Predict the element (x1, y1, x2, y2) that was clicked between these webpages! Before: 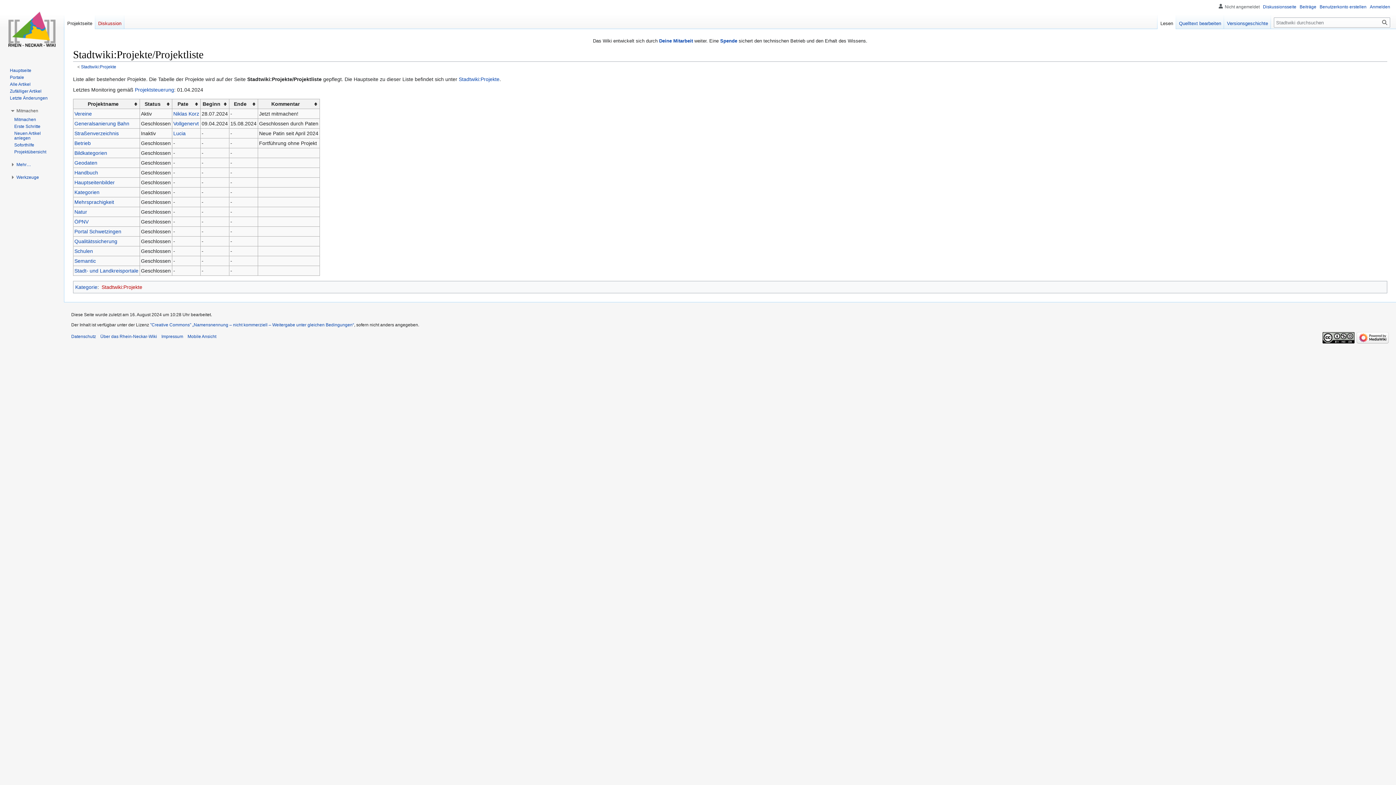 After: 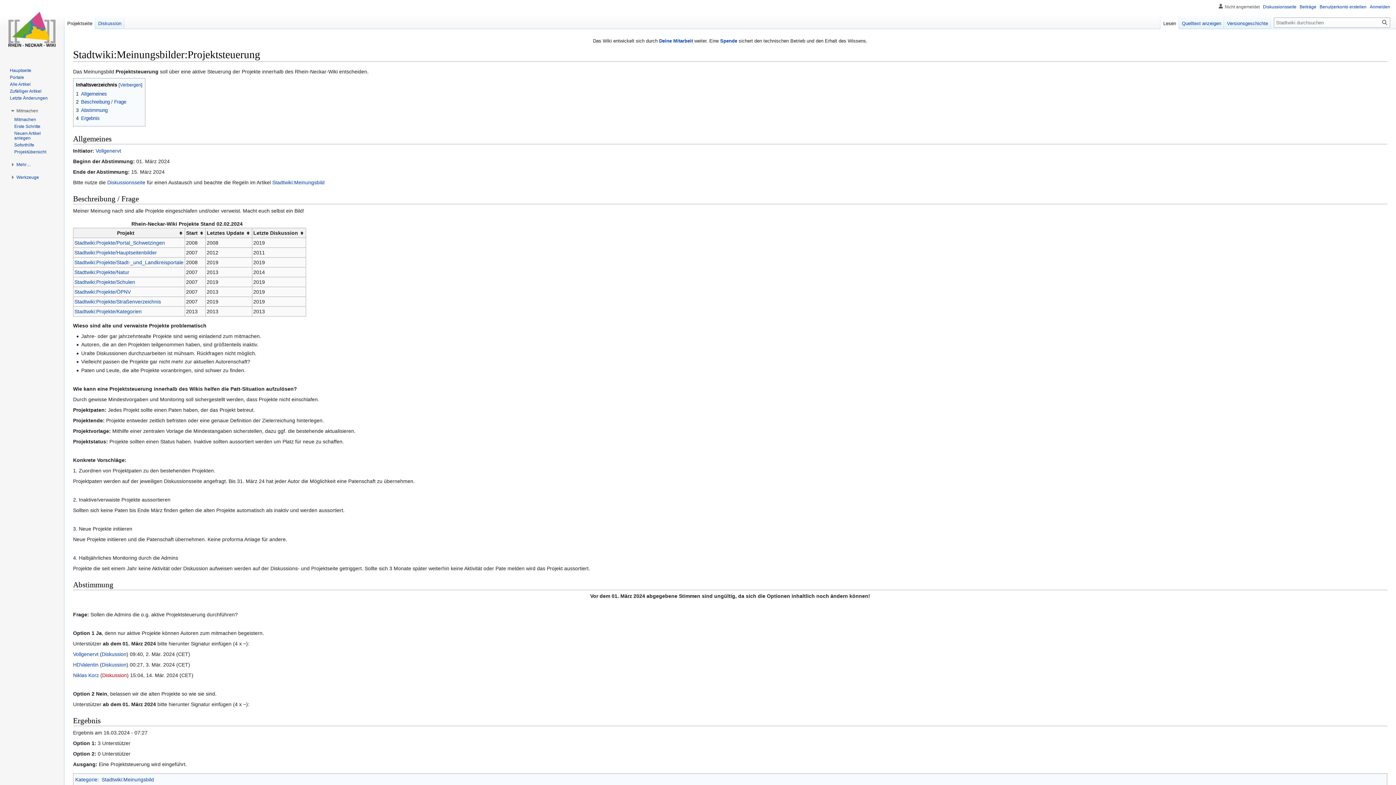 Action: label: Projektsteuerung bbox: (134, 87, 174, 92)